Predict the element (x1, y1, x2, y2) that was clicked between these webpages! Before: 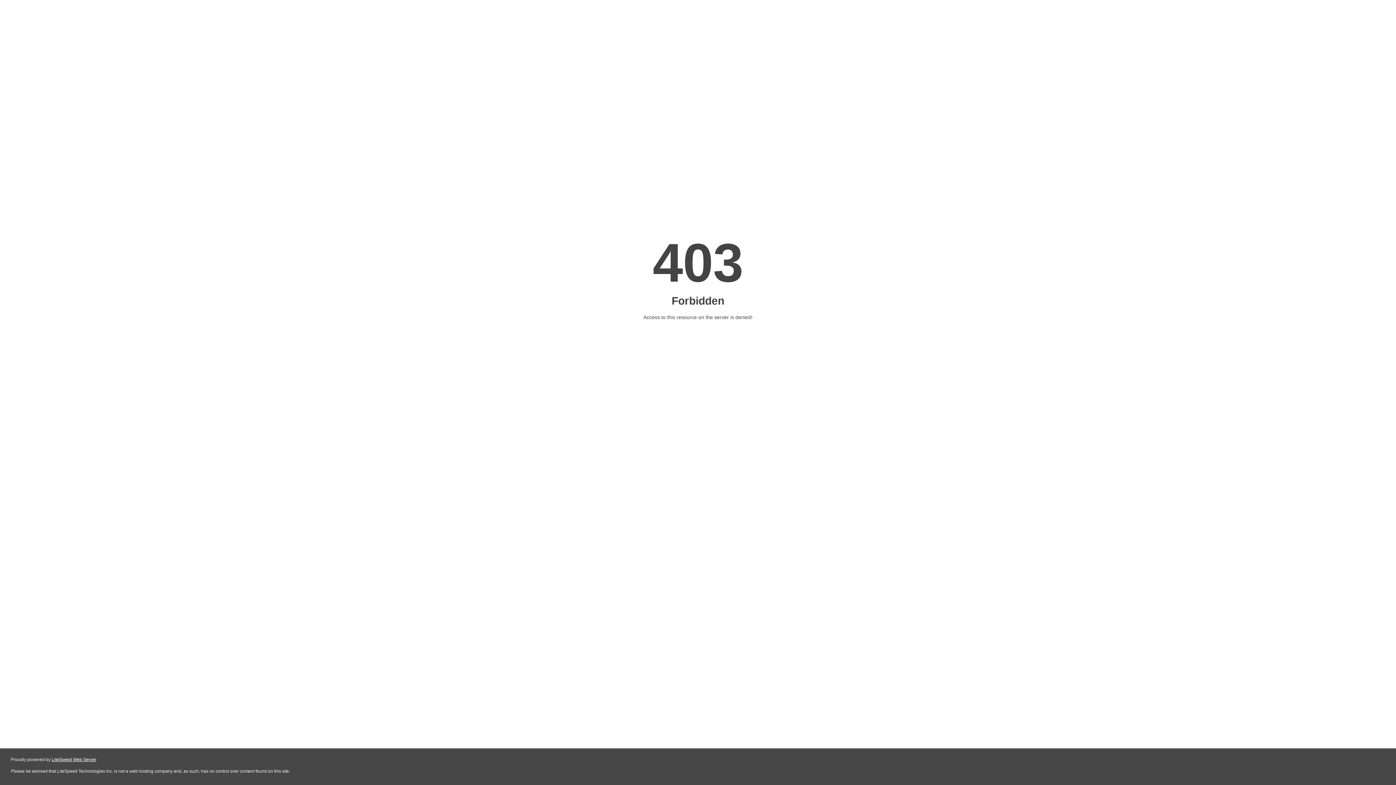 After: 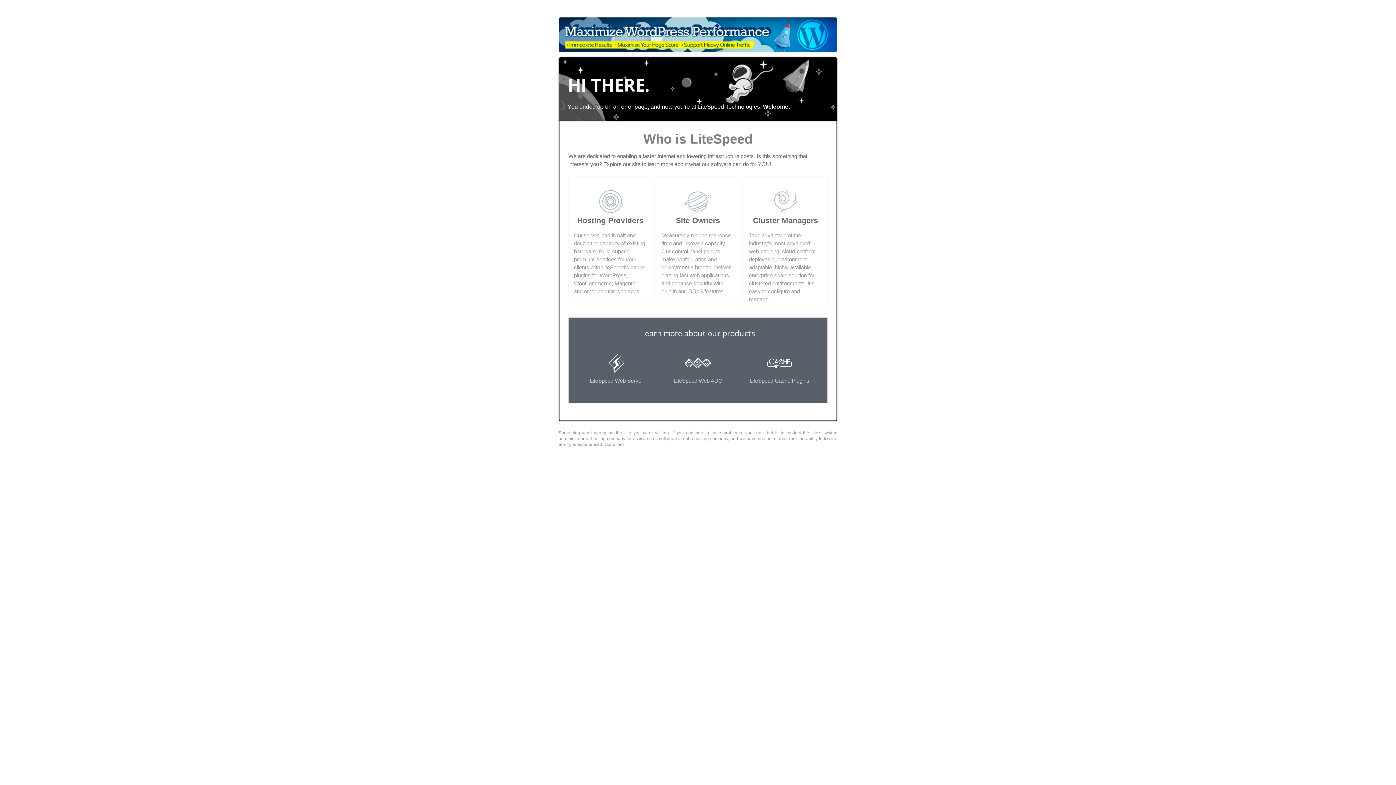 Action: bbox: (51, 757, 96, 762) label: LiteSpeed Web Server